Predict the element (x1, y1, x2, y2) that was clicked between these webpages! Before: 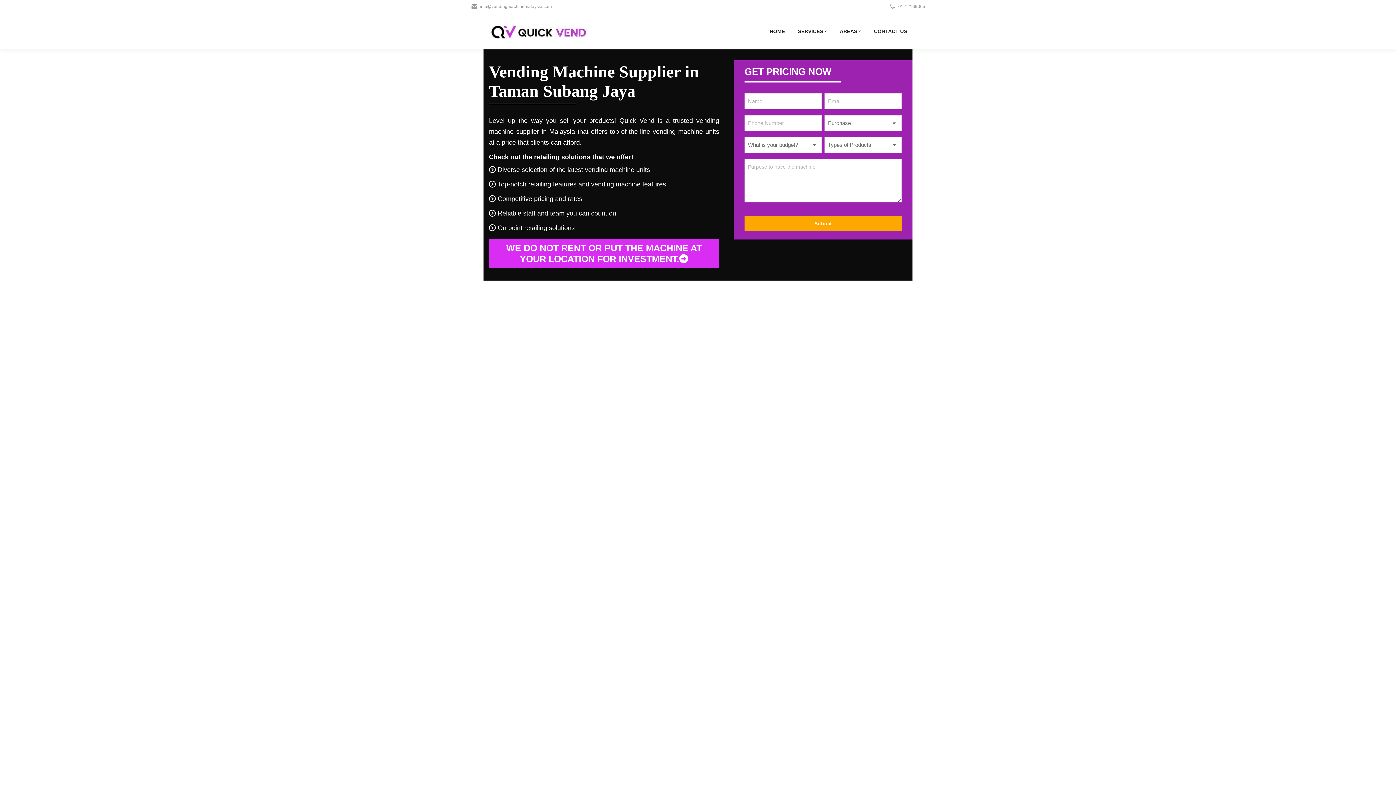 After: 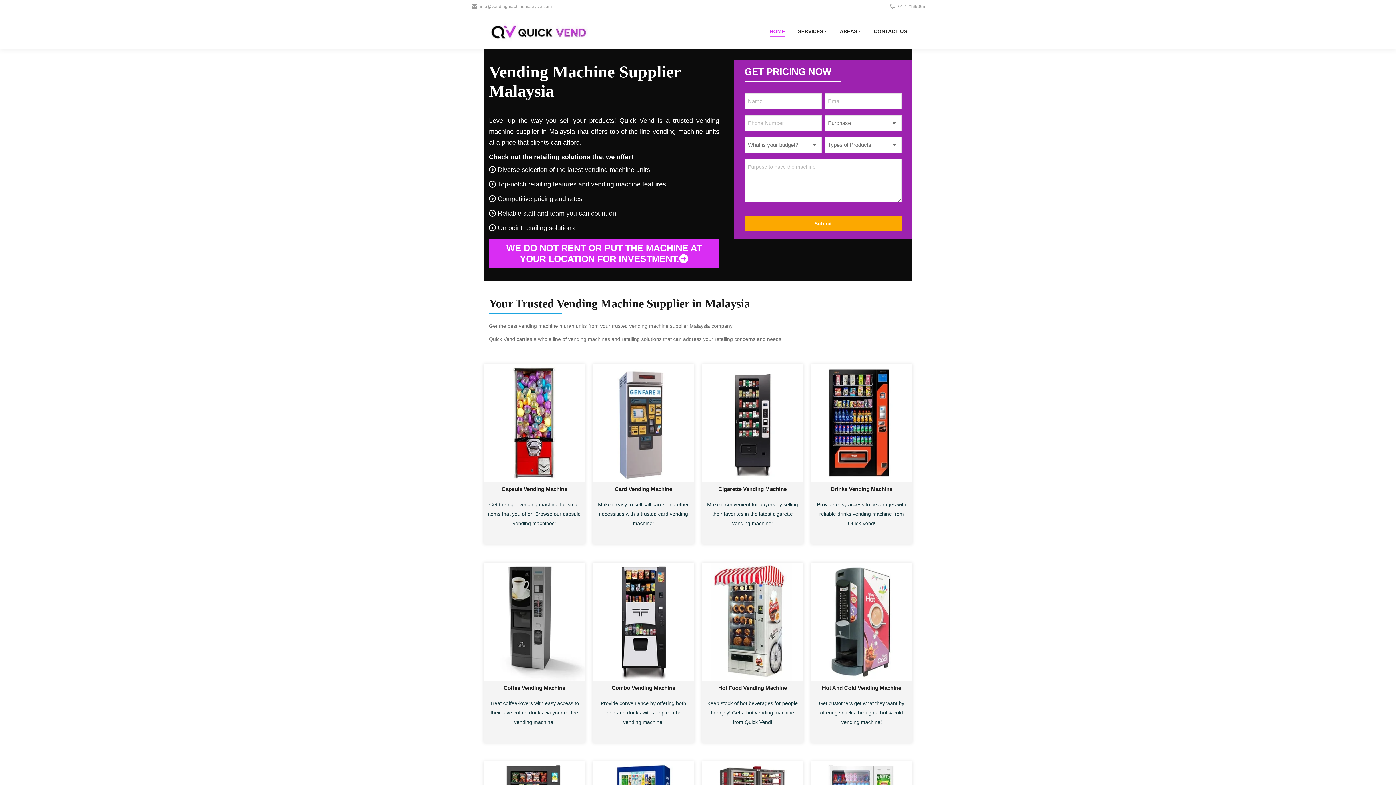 Action: bbox: (769, 16, 785, 45) label: HOME